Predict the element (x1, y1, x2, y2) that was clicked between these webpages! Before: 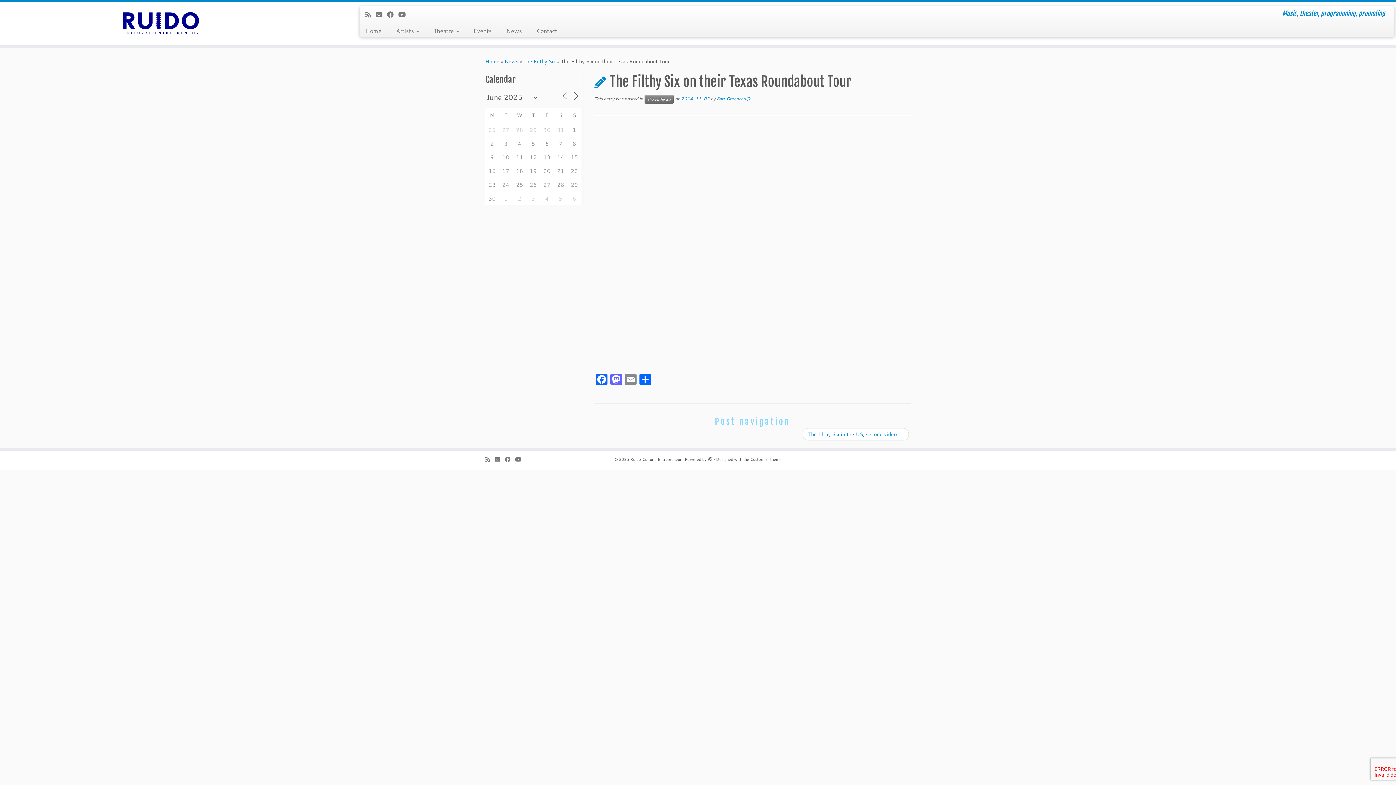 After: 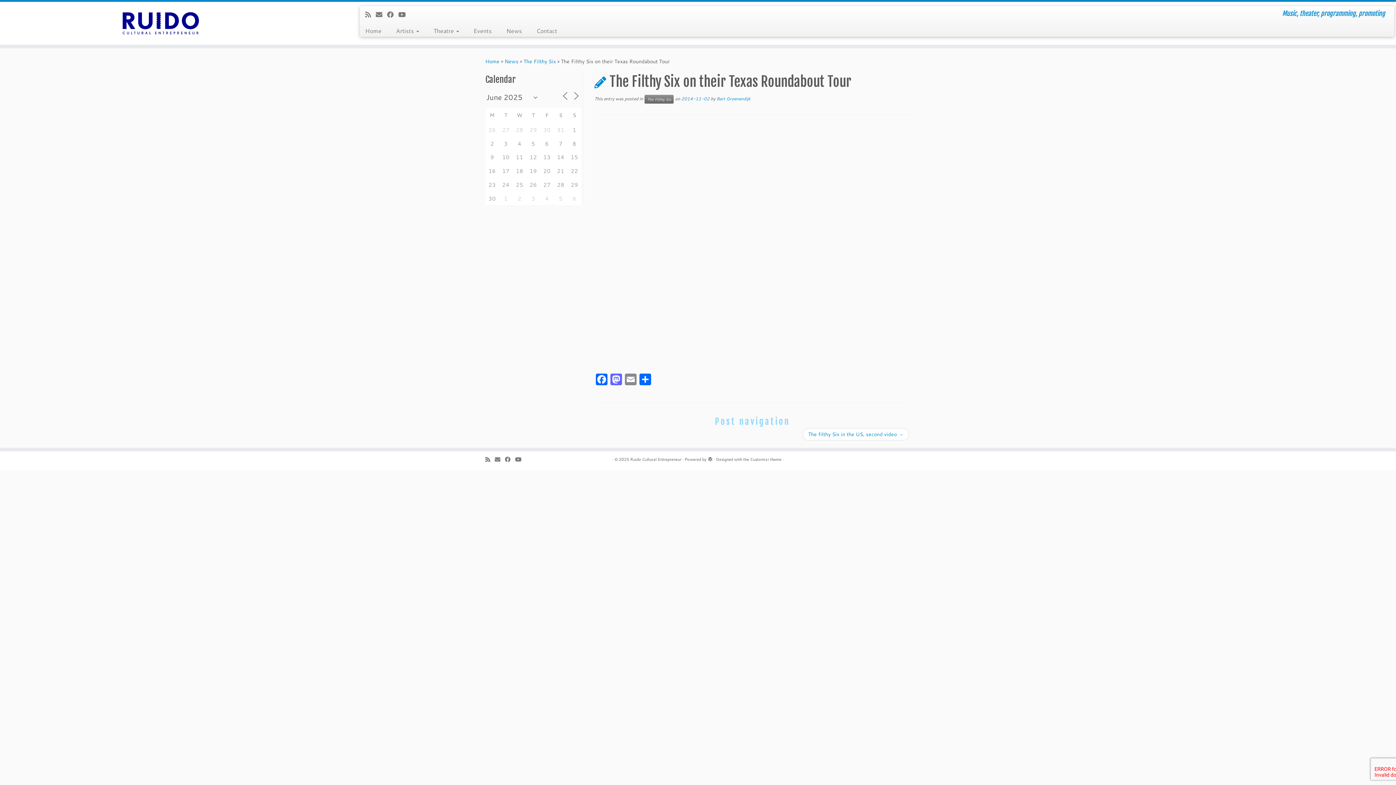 Action: bbox: (485, 456, 494, 463) label: Subscribe to my rss feed